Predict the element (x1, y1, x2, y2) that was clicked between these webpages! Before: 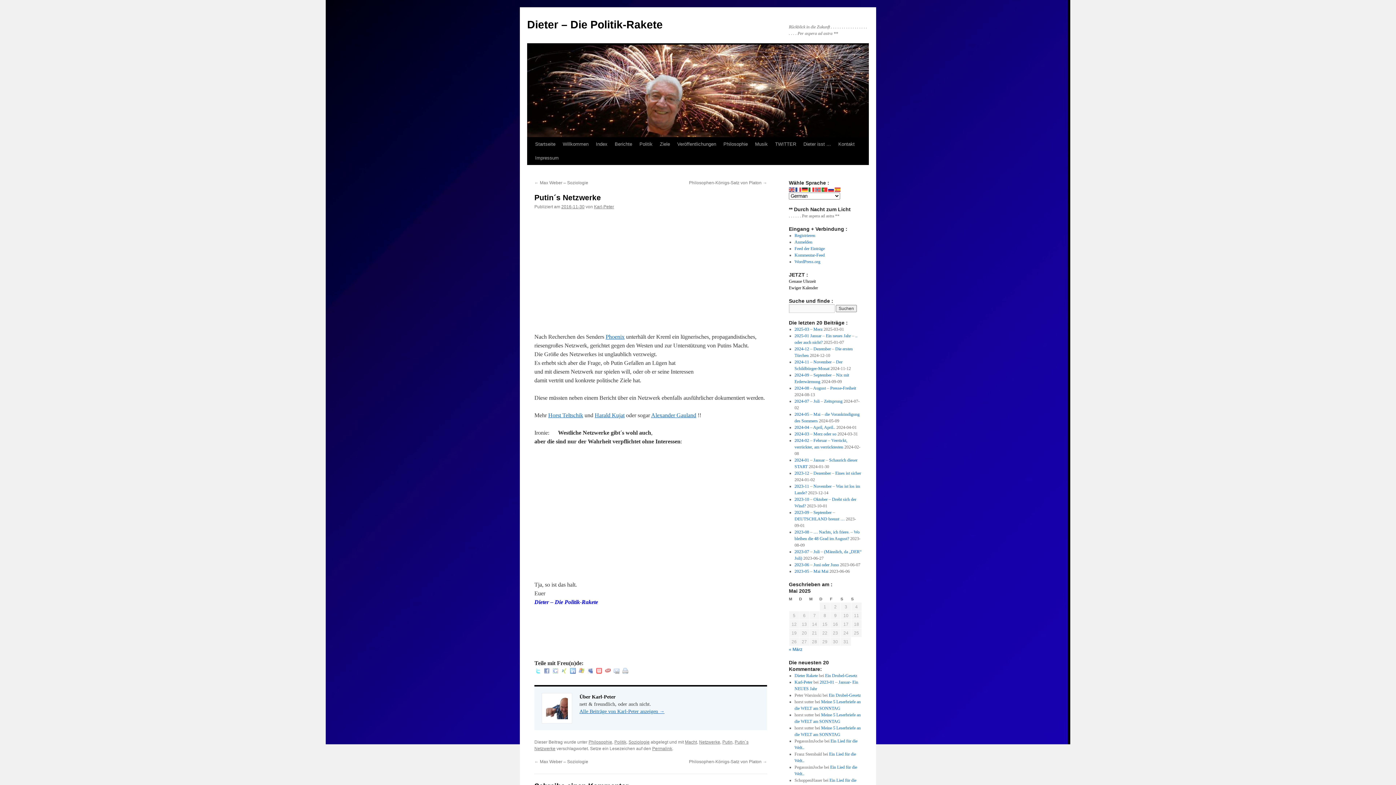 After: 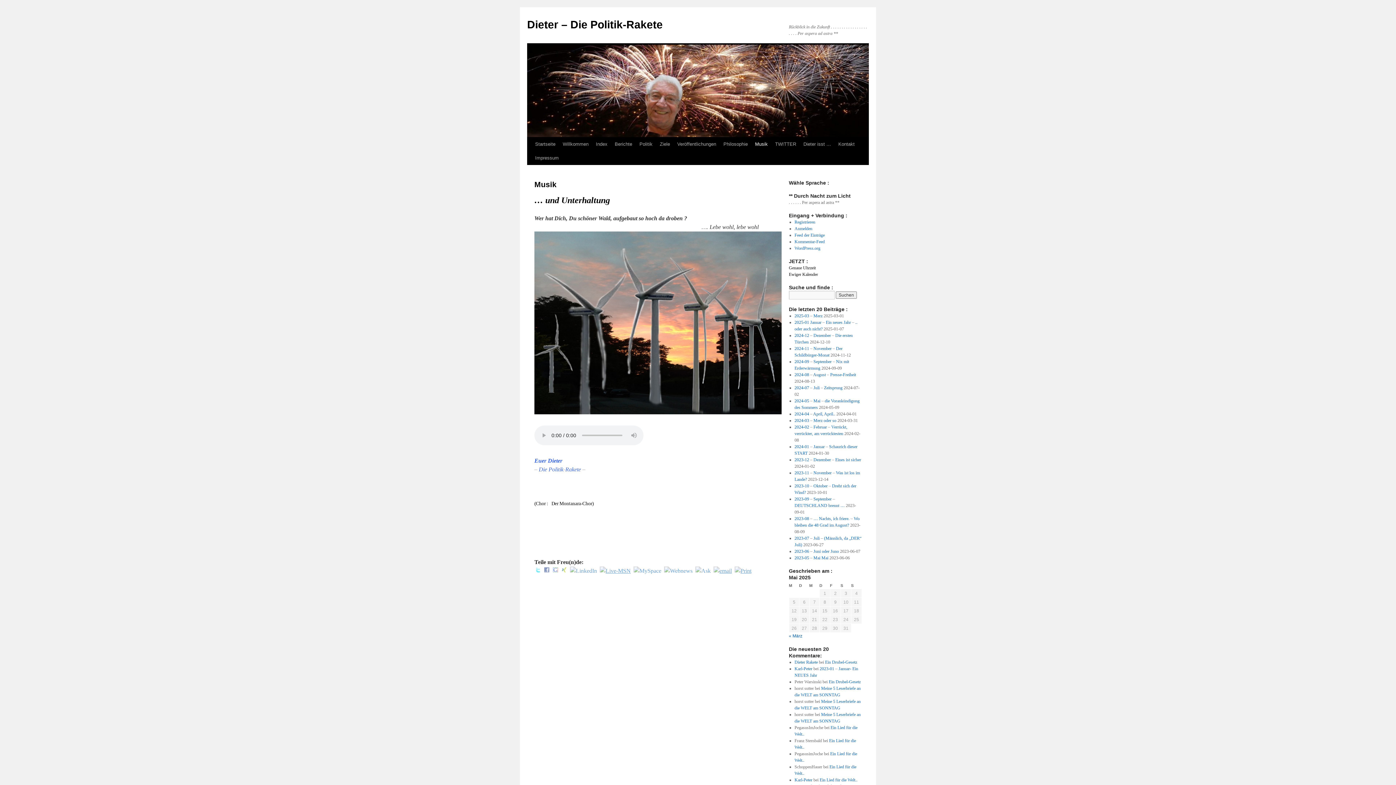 Action: bbox: (751, 137, 771, 151) label: Musik